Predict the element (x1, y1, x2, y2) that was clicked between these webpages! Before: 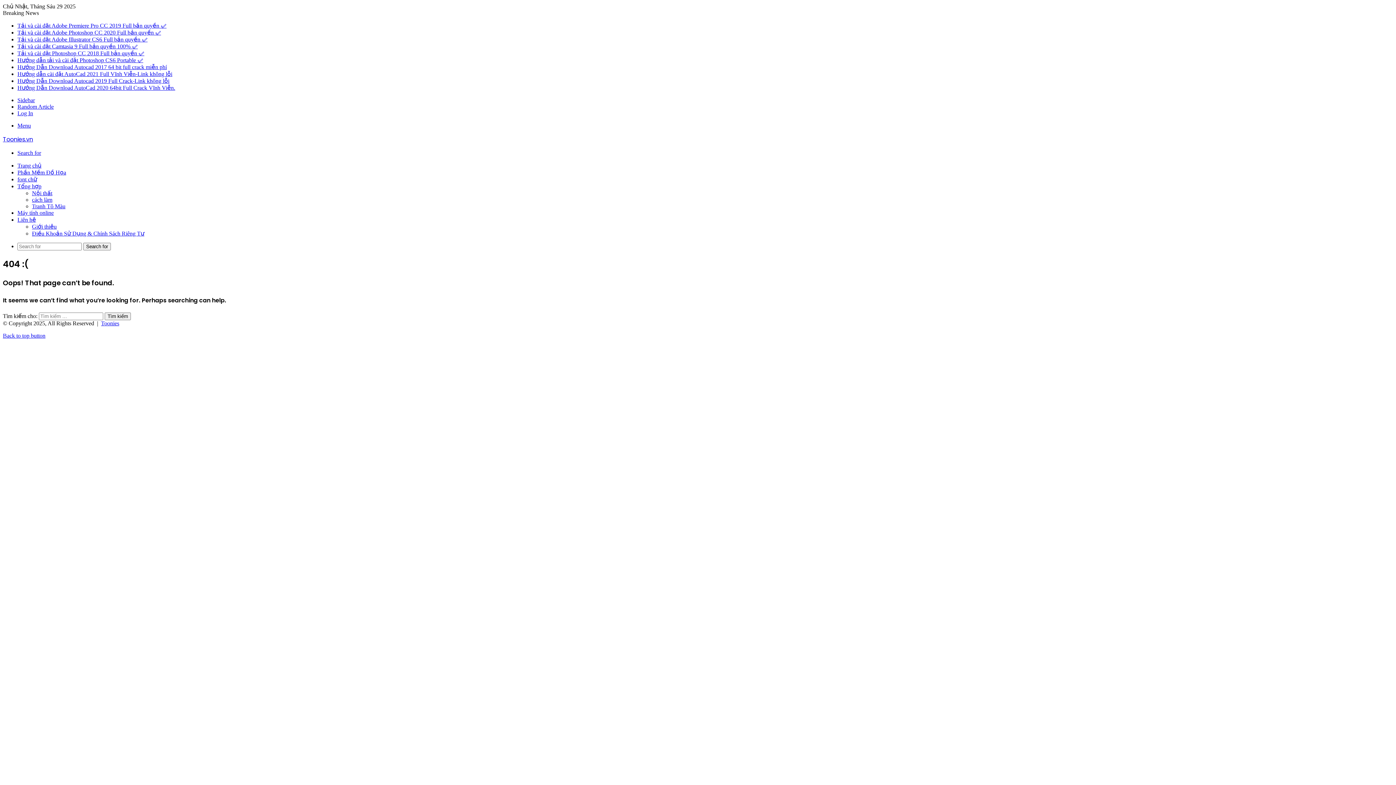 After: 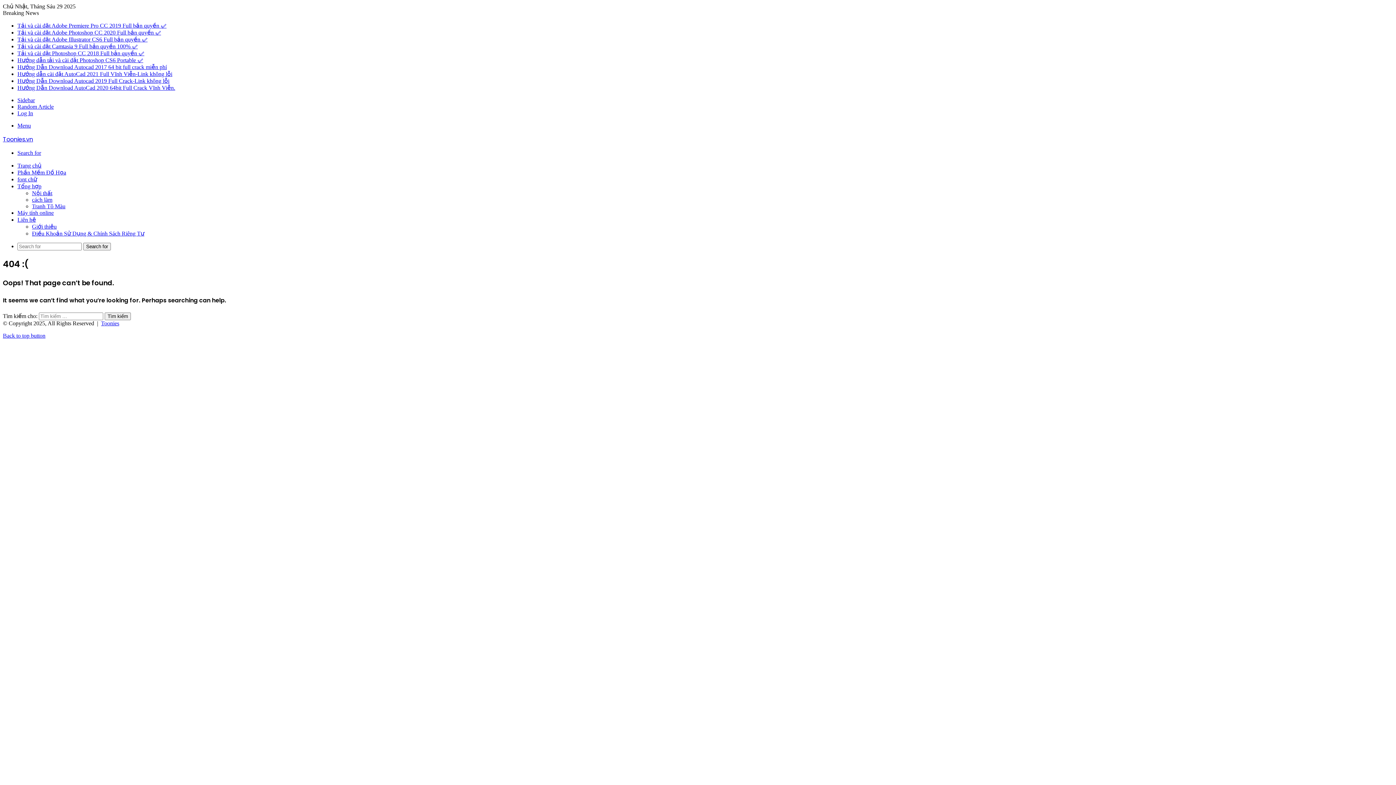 Action: bbox: (17, 97, 34, 103) label: Sidebar